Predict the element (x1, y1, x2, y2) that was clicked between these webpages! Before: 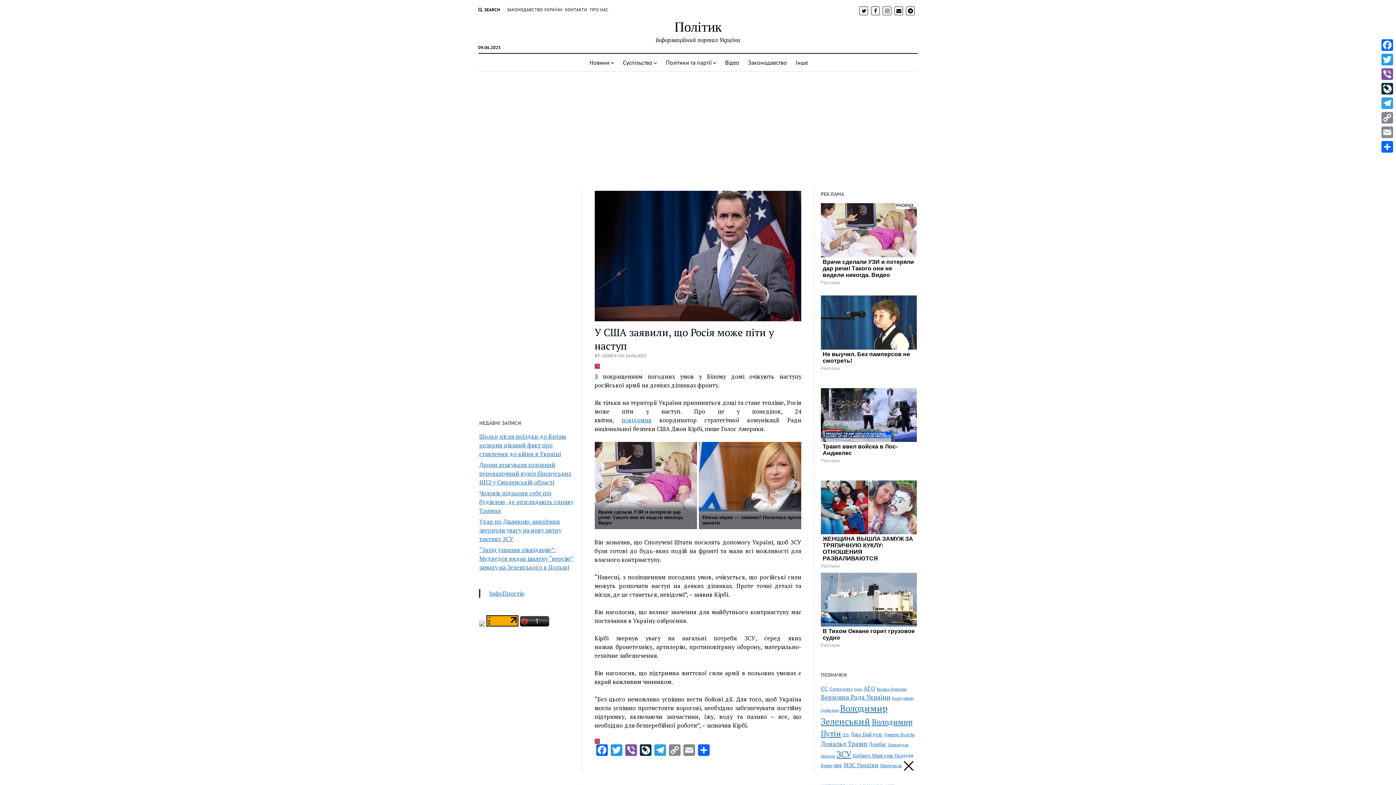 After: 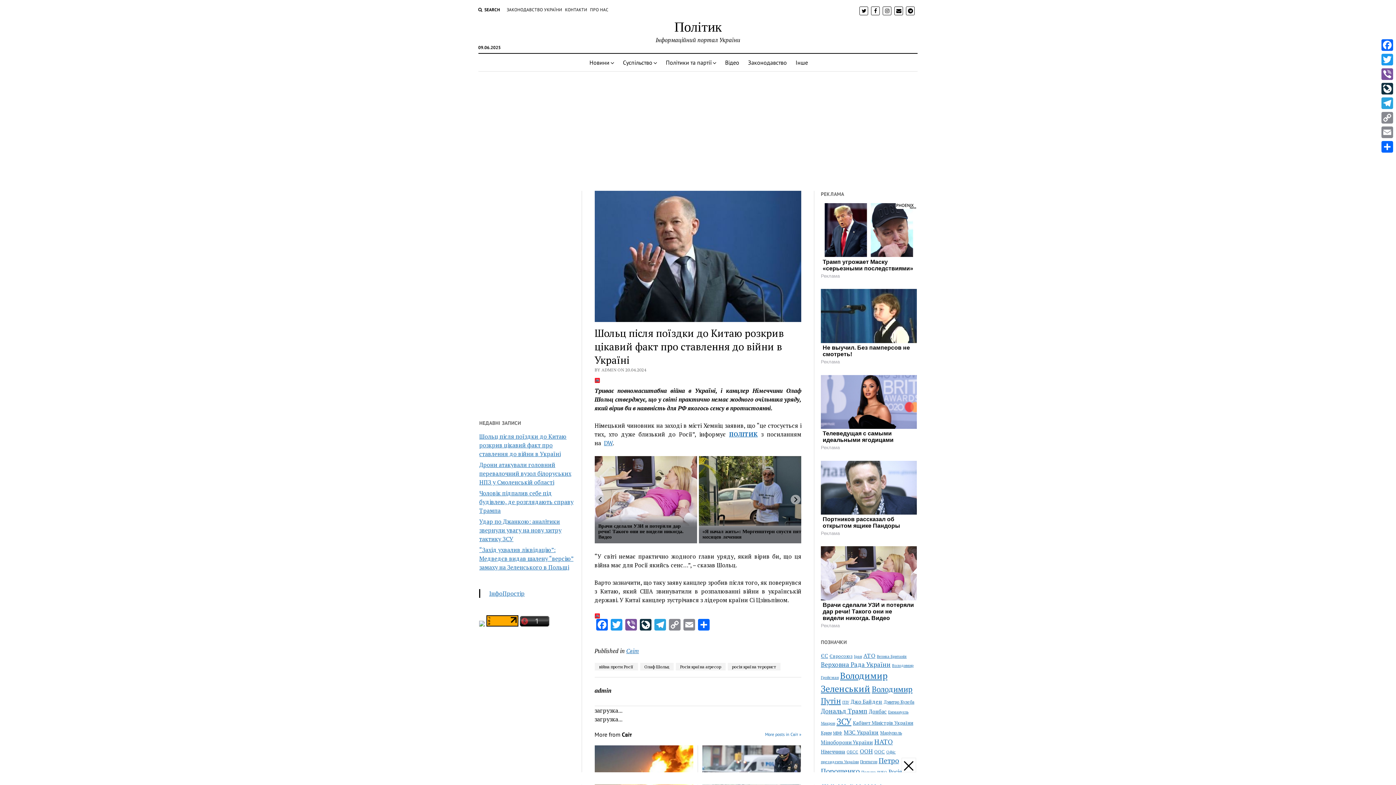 Action: bbox: (479, 432, 566, 458) label: Шольц після поїздки до Китаю розкрив цікавий факт про ставлення до війни в Україні